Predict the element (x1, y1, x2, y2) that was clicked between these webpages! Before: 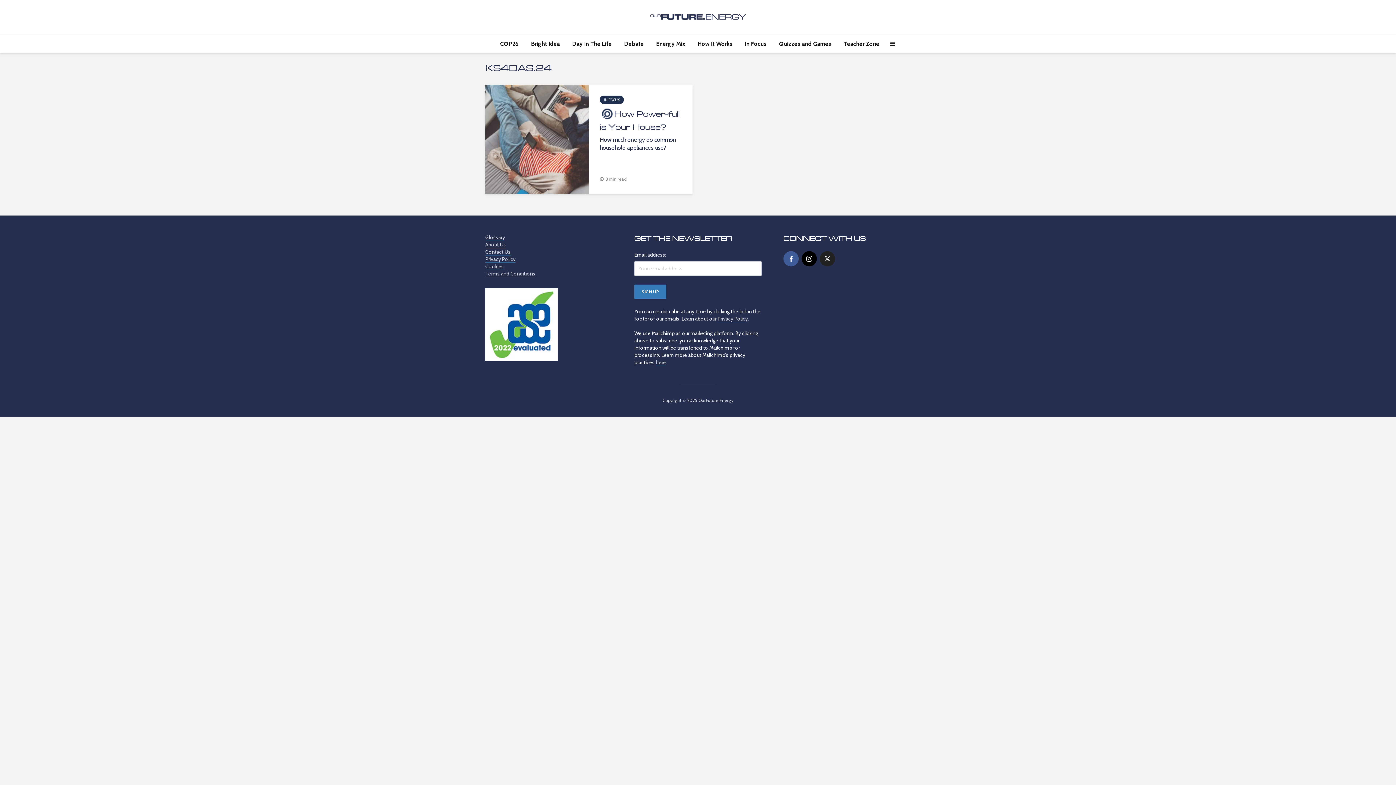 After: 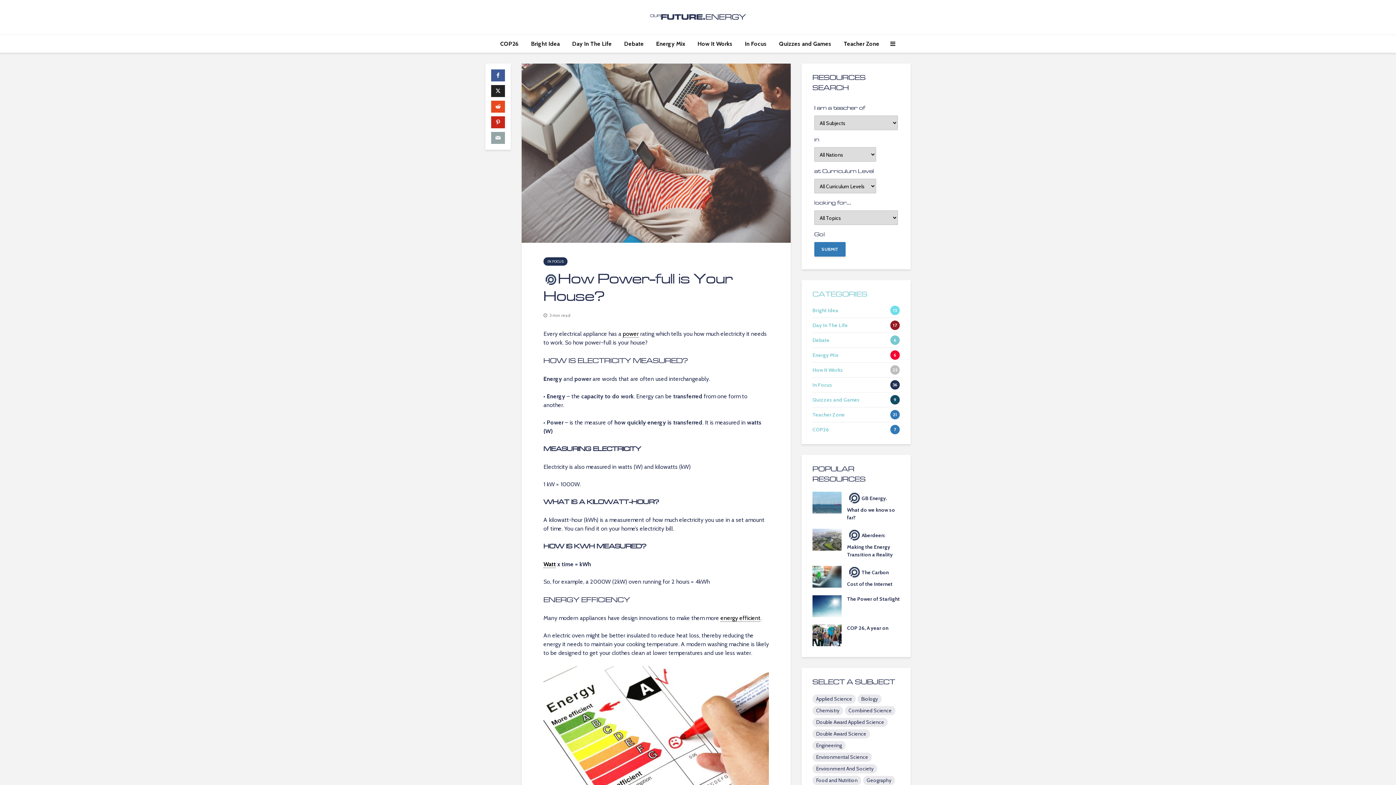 Action: bbox: (485, 135, 589, 142)